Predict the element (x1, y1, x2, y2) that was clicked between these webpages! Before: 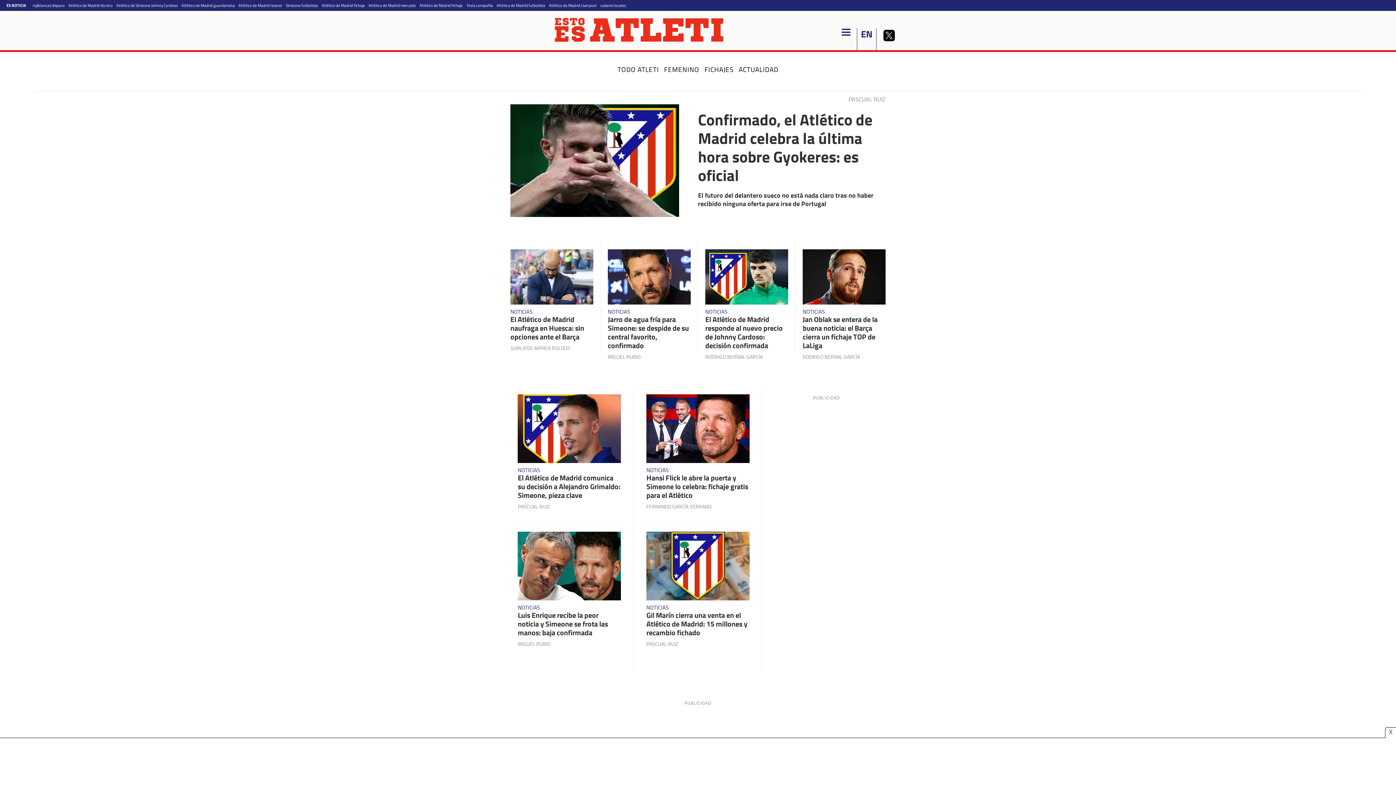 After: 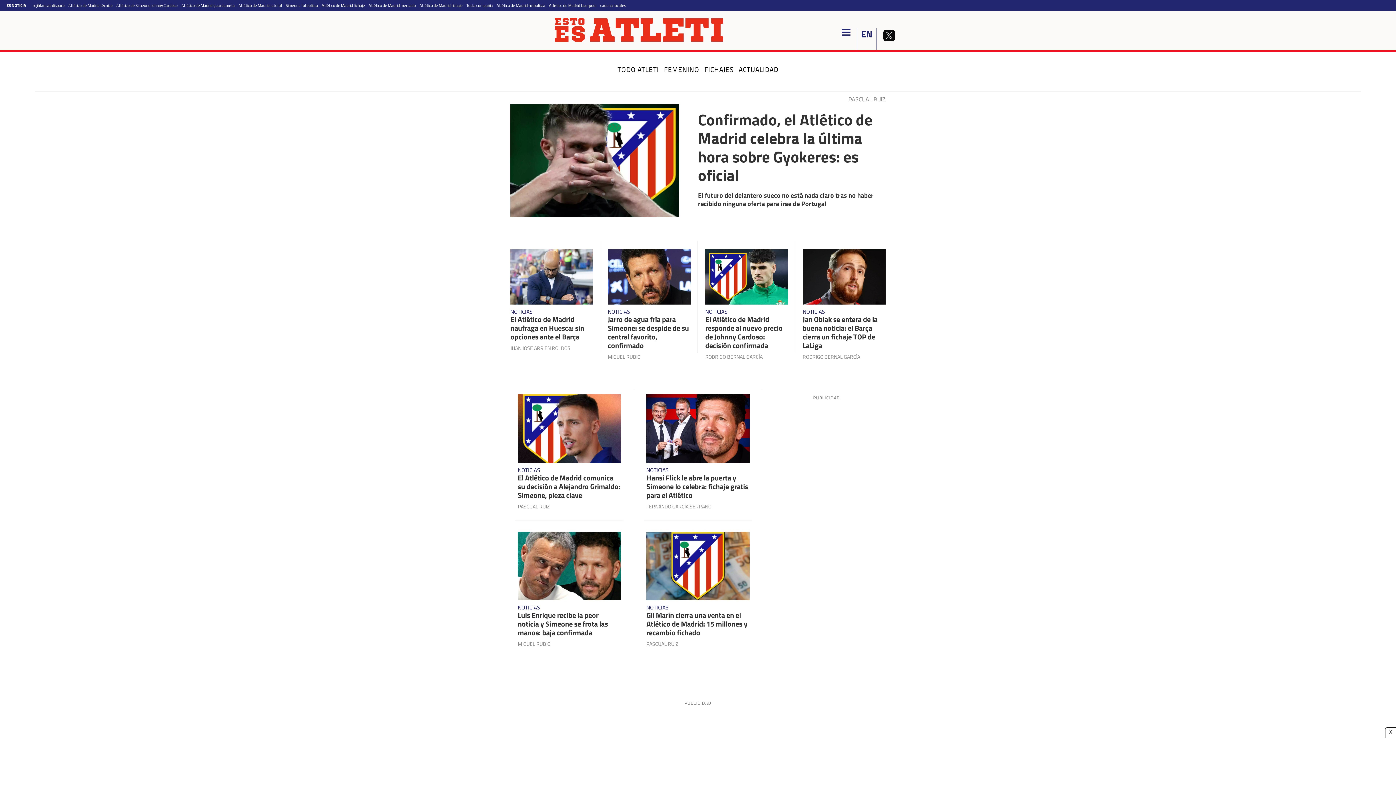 Action: bbox: (498, 10, 780, 51)